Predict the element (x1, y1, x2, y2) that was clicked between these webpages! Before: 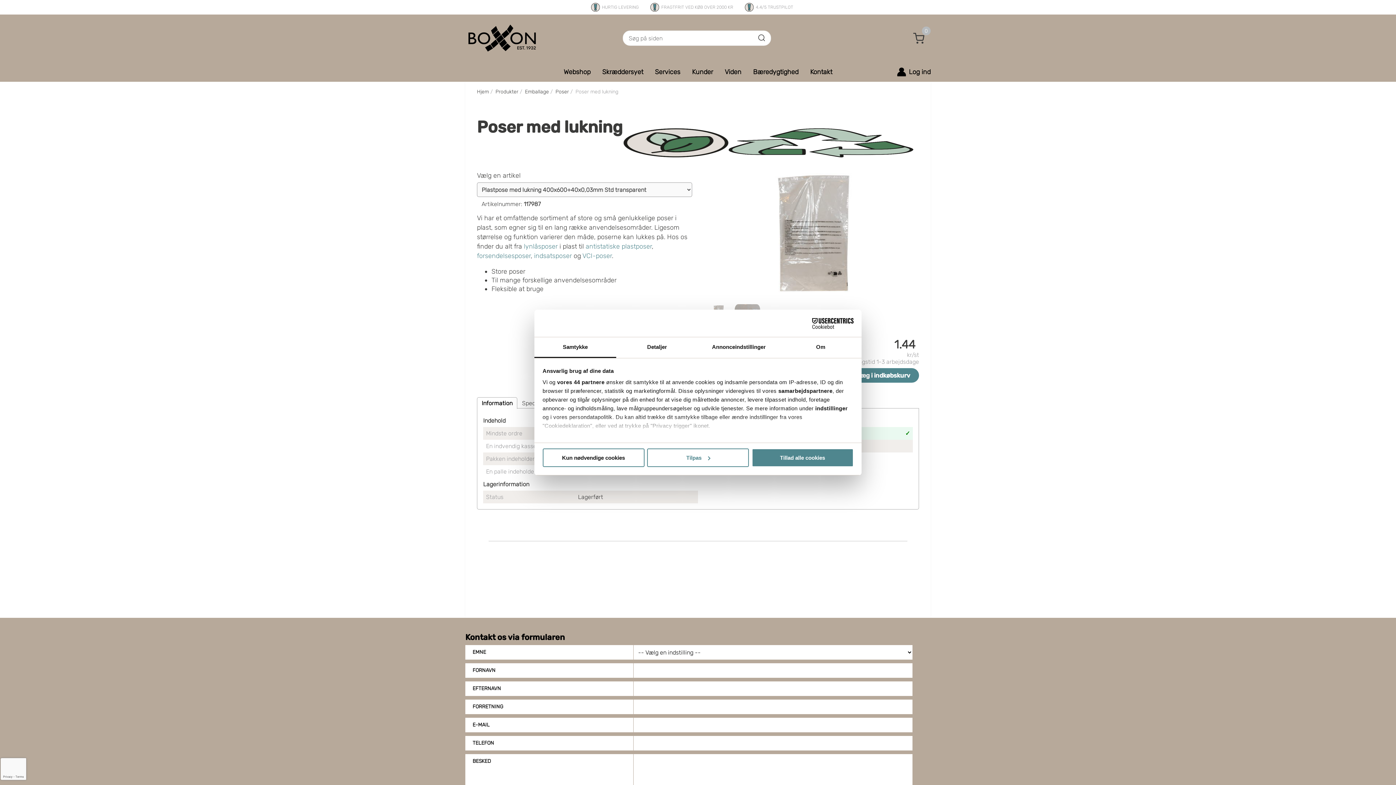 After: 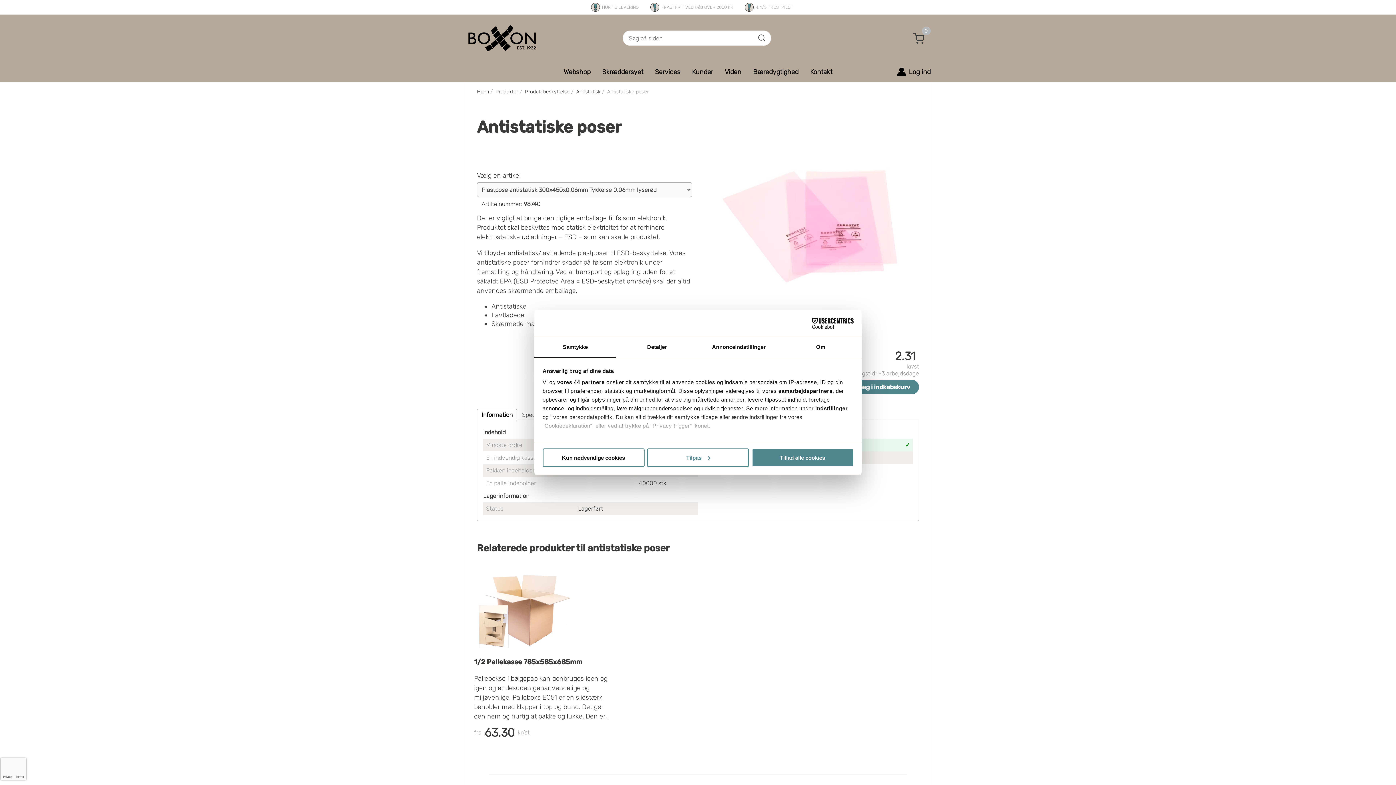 Action: bbox: (585, 242, 652, 250) label: antistatiske plastposer